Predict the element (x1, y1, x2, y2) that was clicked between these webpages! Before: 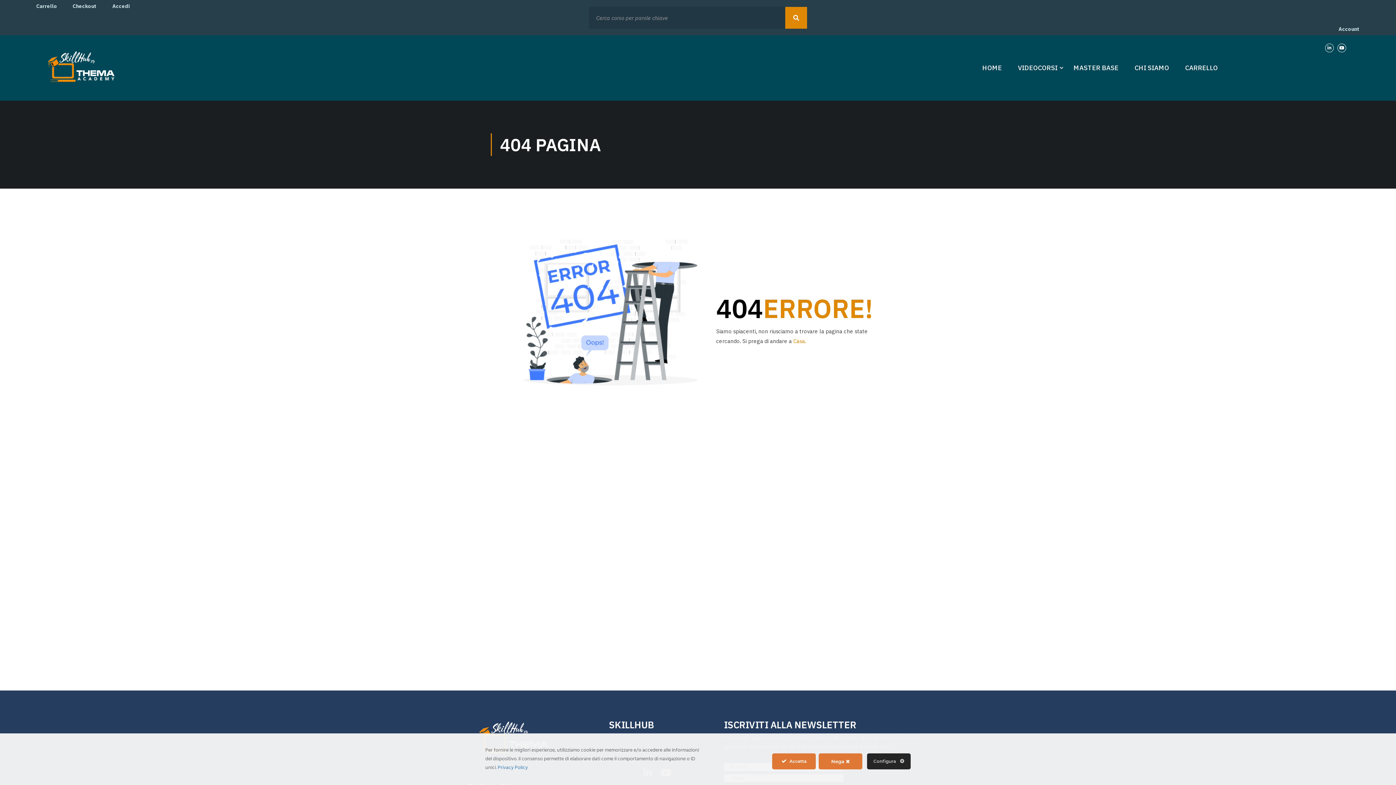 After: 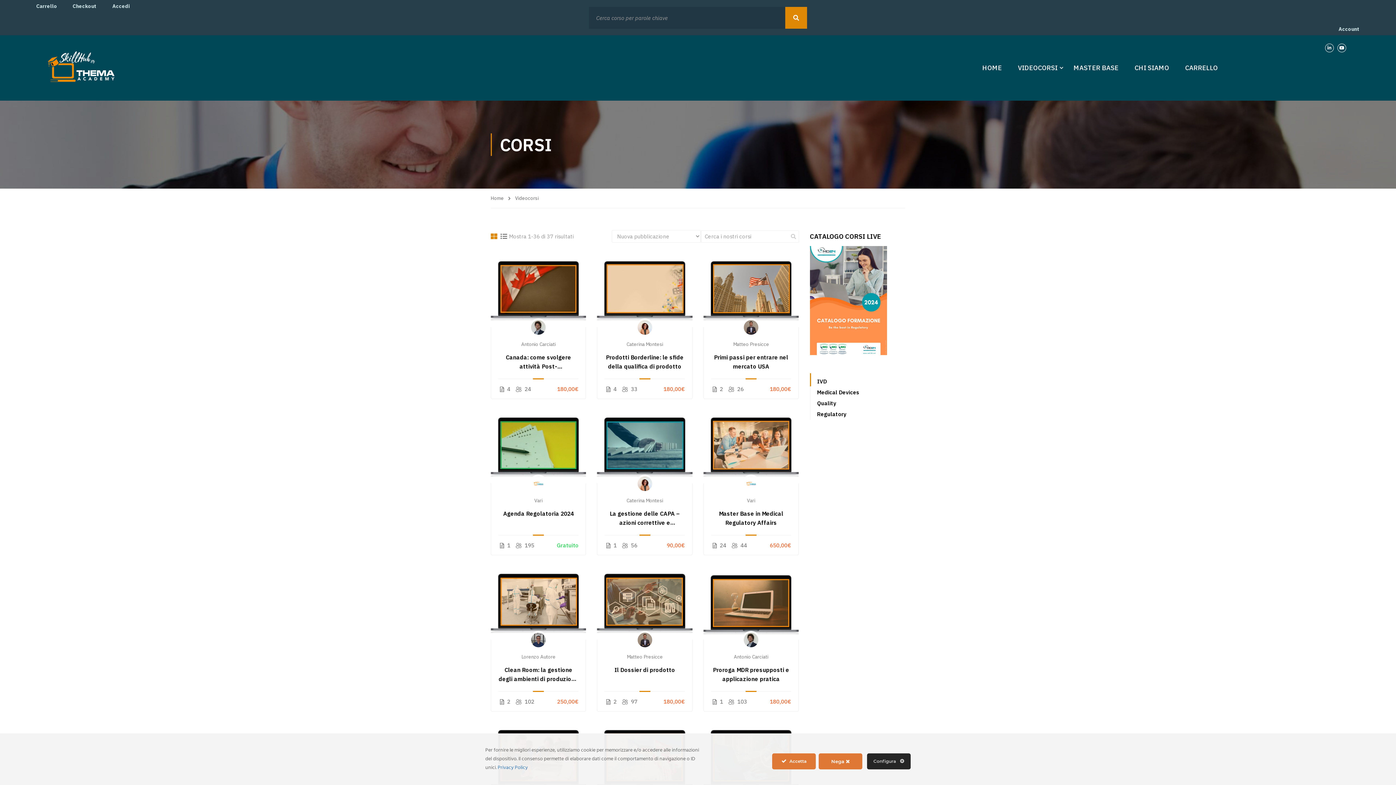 Action: bbox: (785, 6, 807, 28)